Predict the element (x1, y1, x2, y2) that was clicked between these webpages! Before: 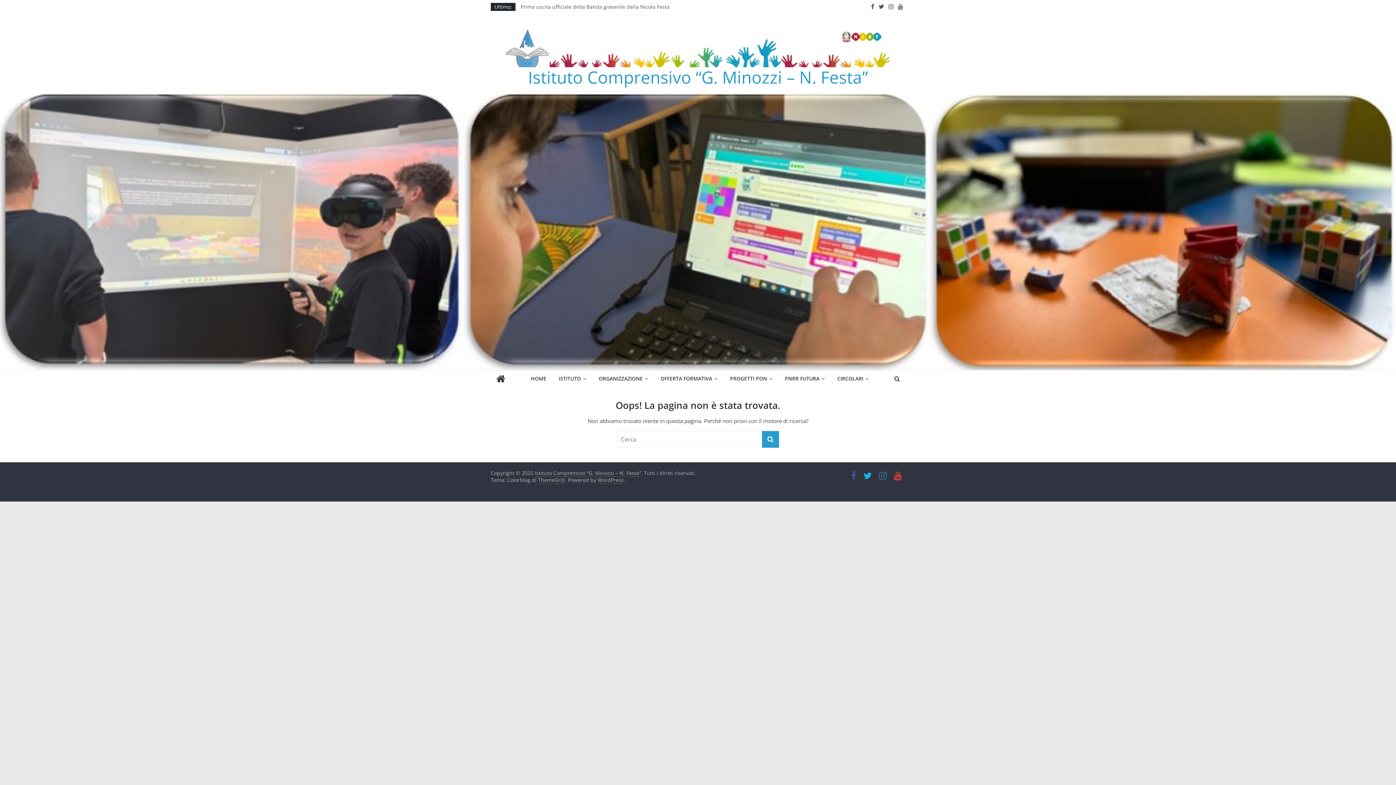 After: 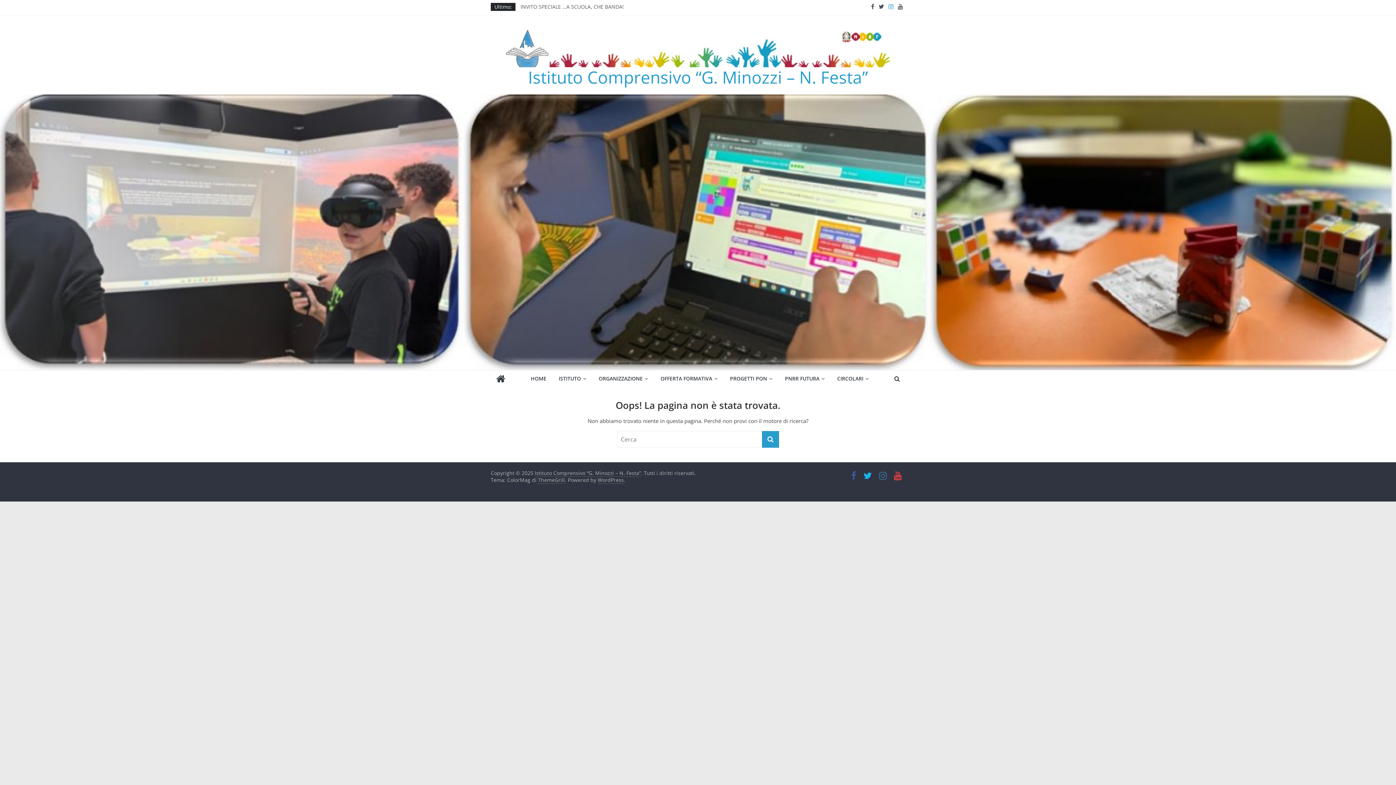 Action: bbox: (886, 3, 896, 10)